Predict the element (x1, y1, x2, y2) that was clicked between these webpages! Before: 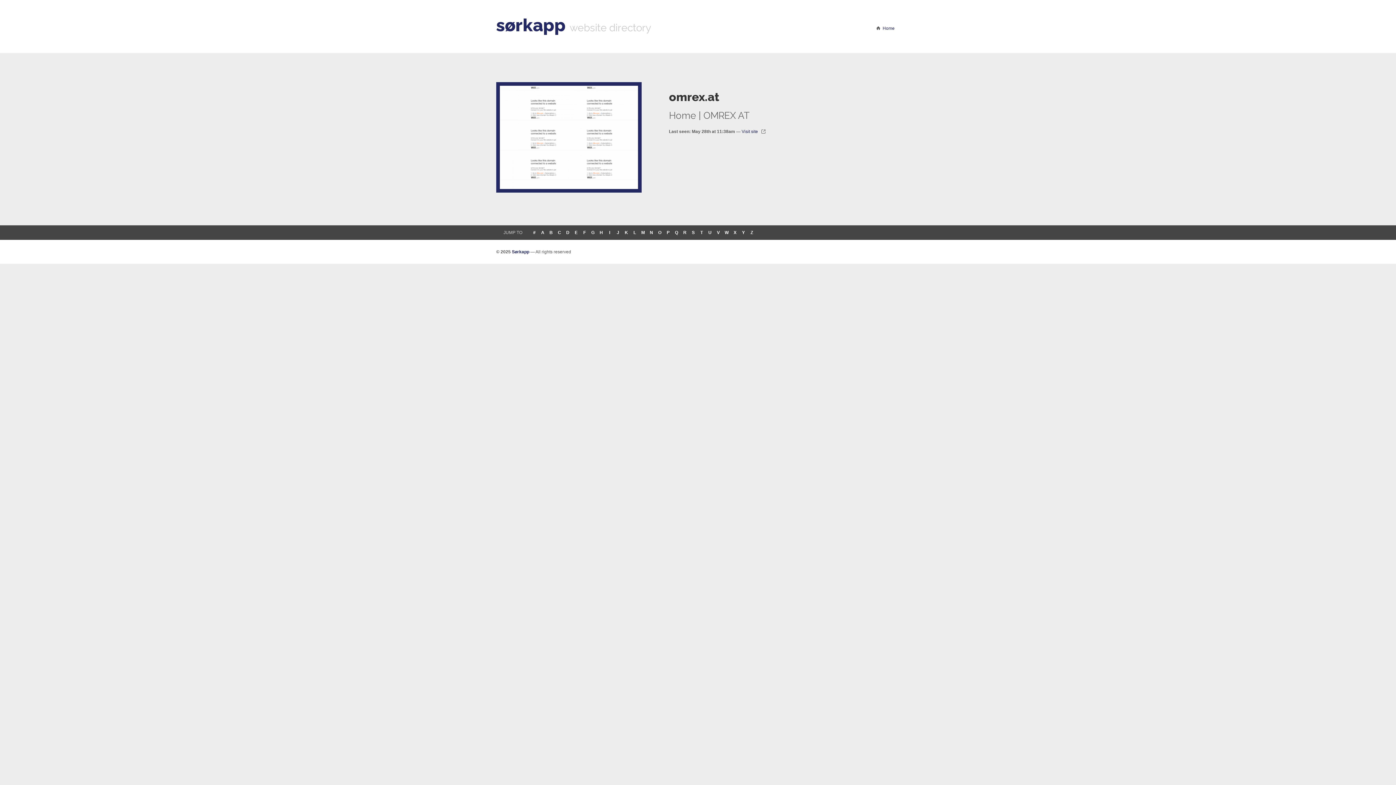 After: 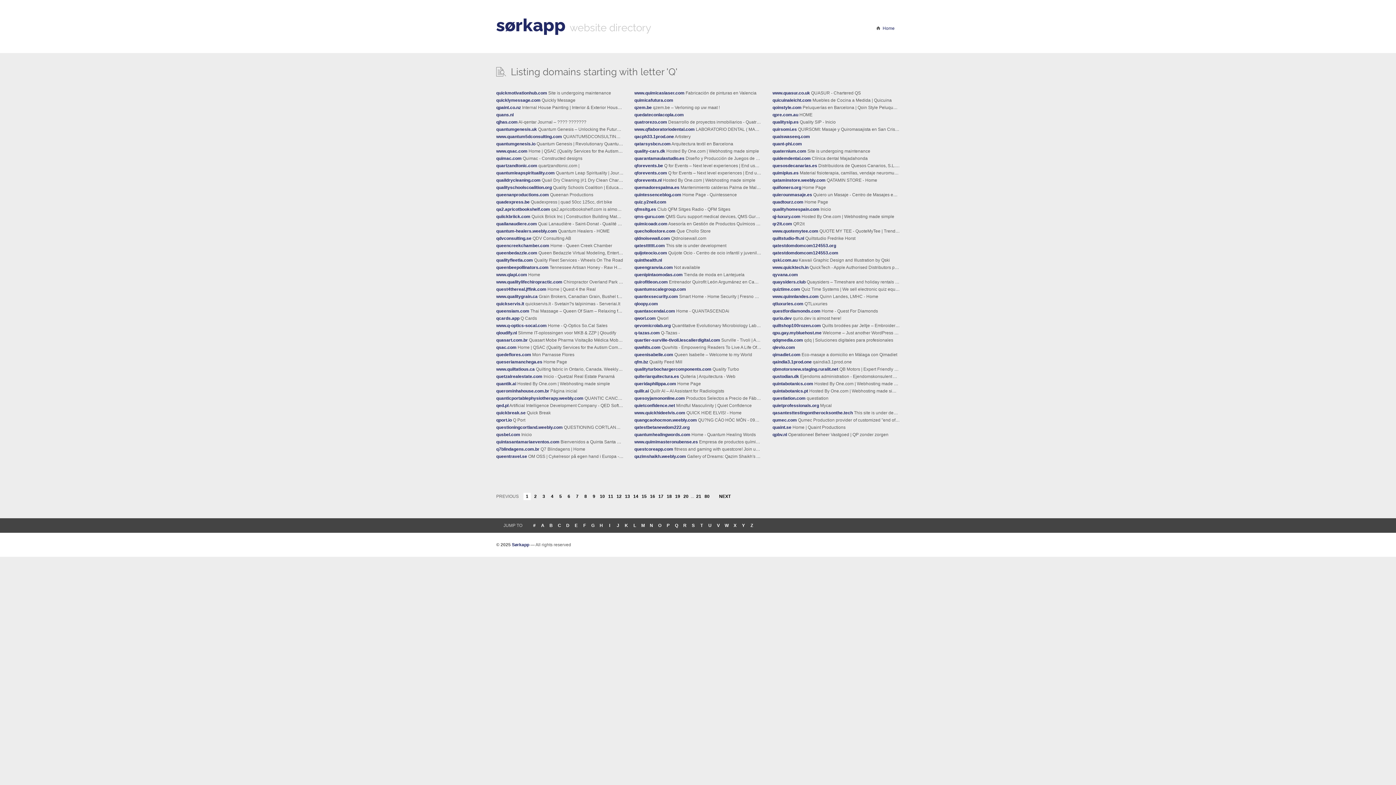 Action: bbox: (673, 229, 680, 236) label: Q